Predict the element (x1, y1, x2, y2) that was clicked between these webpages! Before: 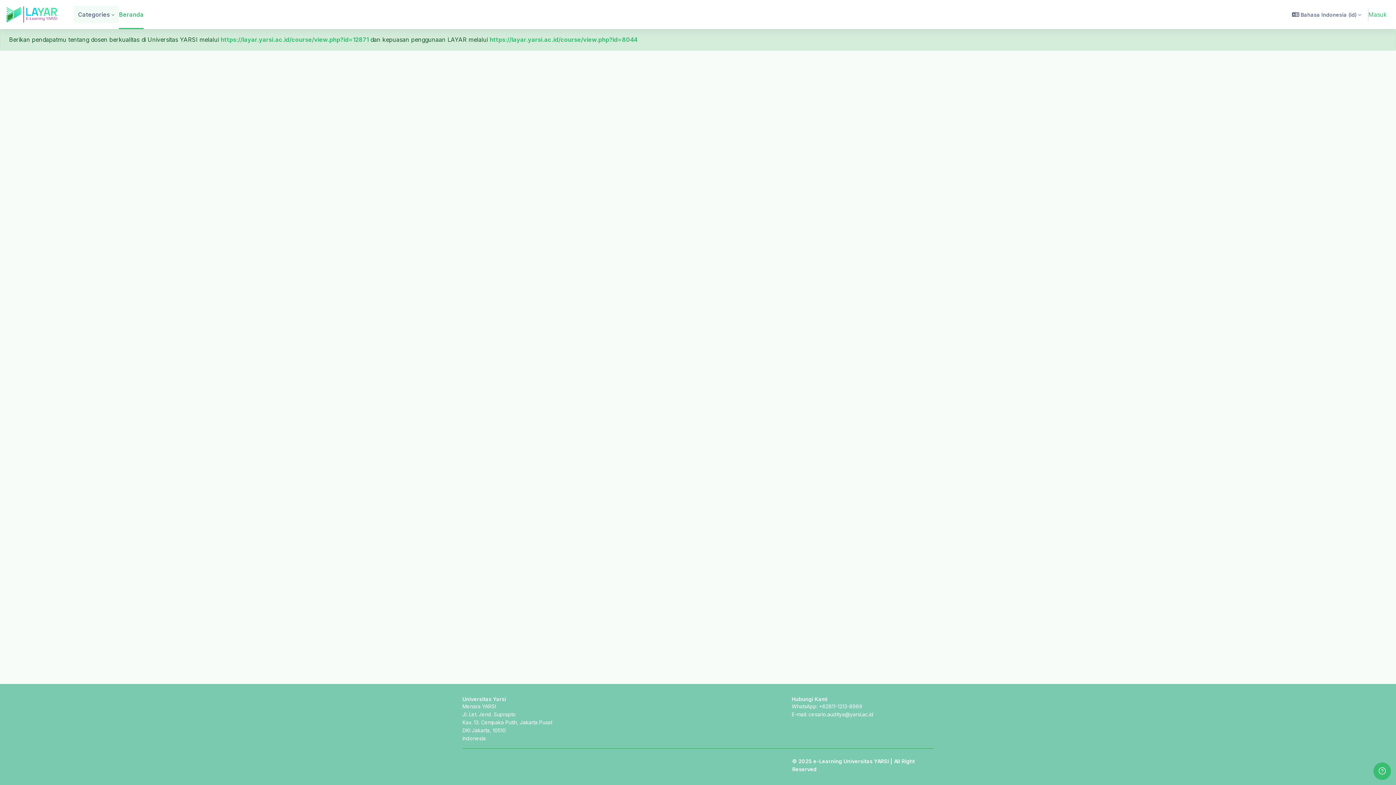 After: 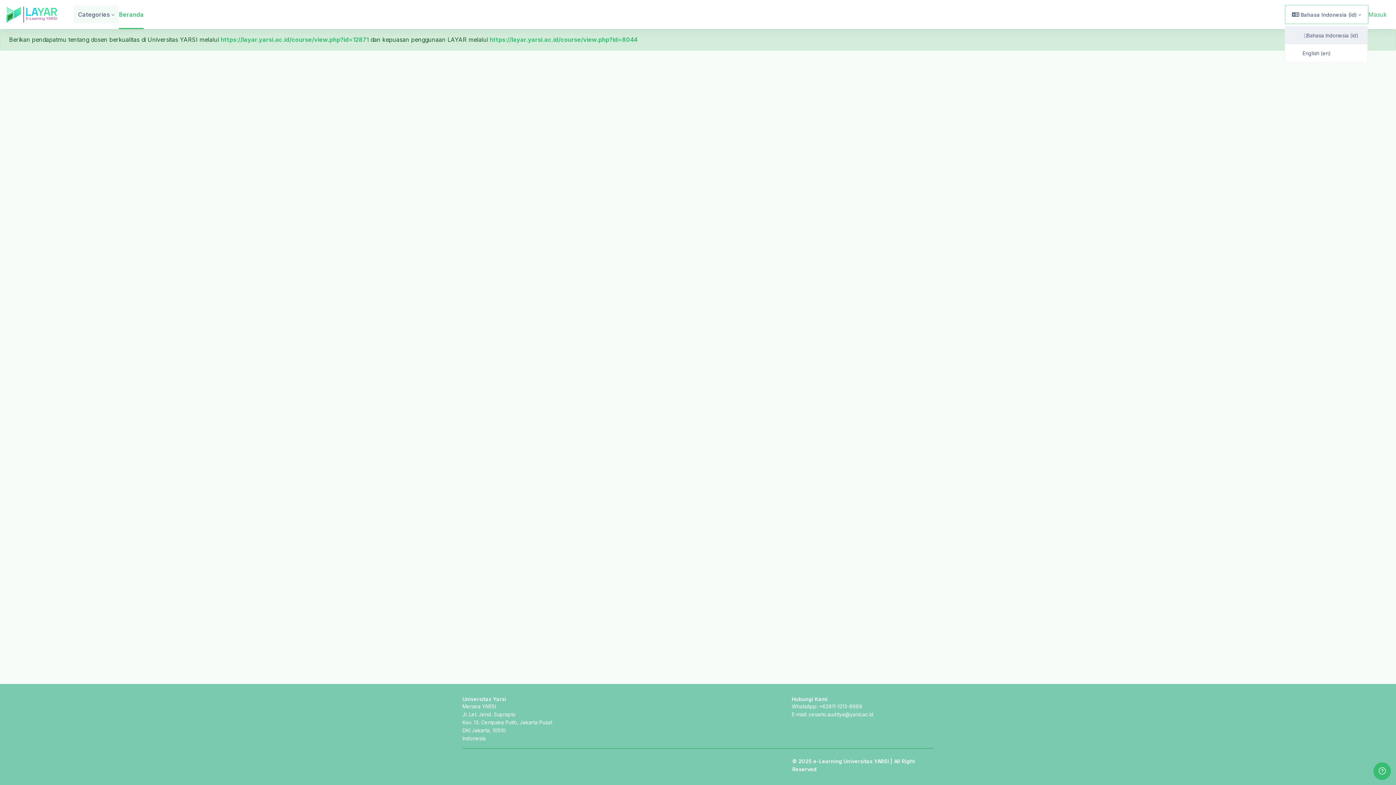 Action: label: Bahasa bbox: (1286, 5, 1368, 23)